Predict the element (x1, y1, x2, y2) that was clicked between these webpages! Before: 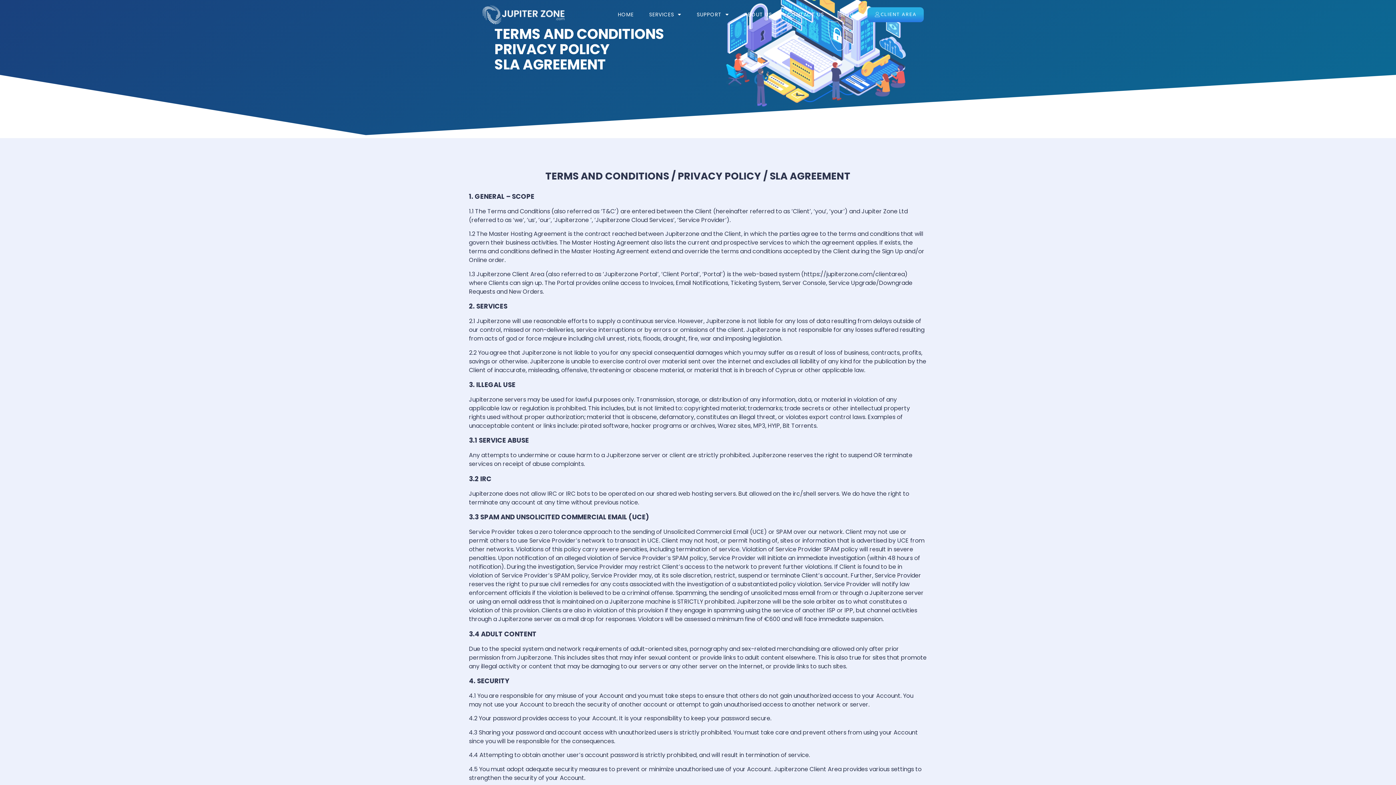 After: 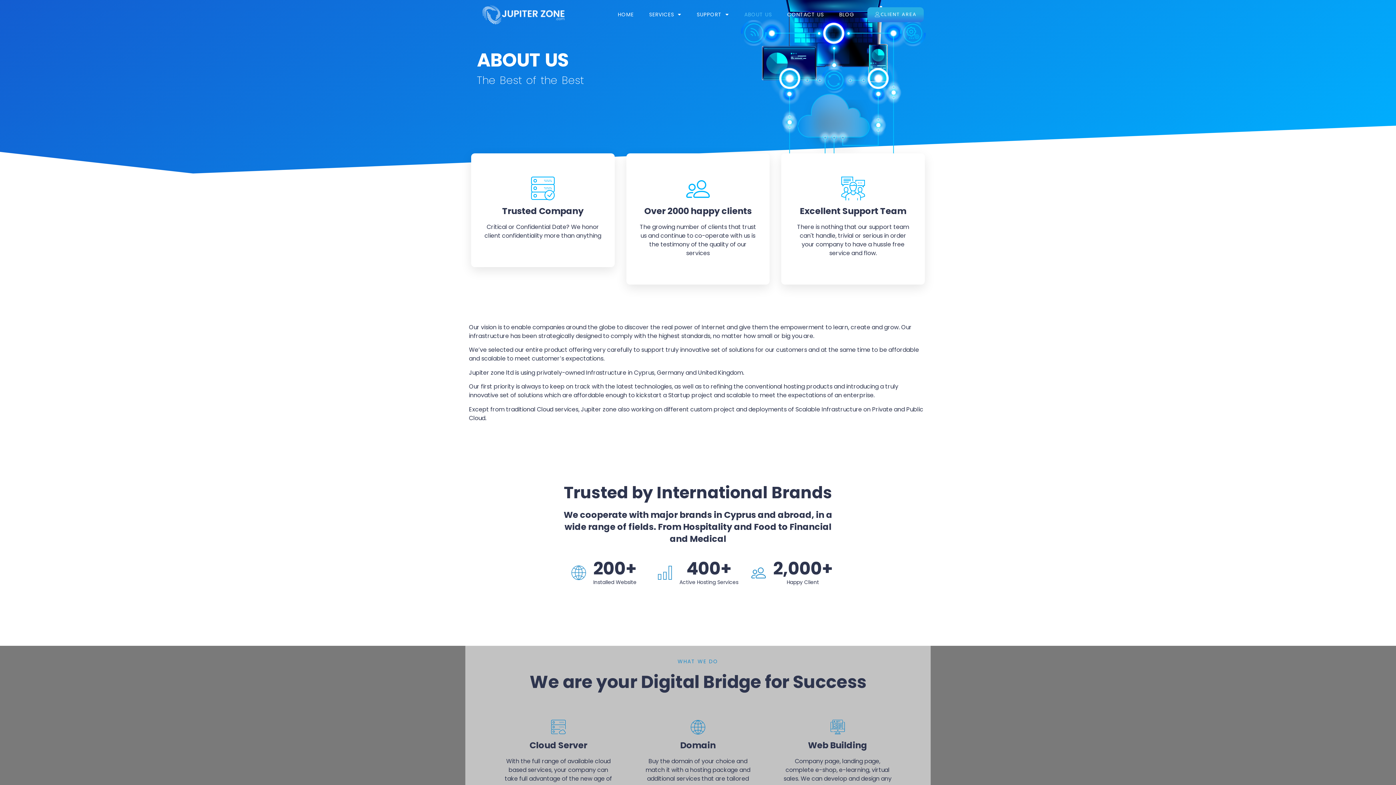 Action: bbox: (744, 5, 772, 24) label: ABOUT US